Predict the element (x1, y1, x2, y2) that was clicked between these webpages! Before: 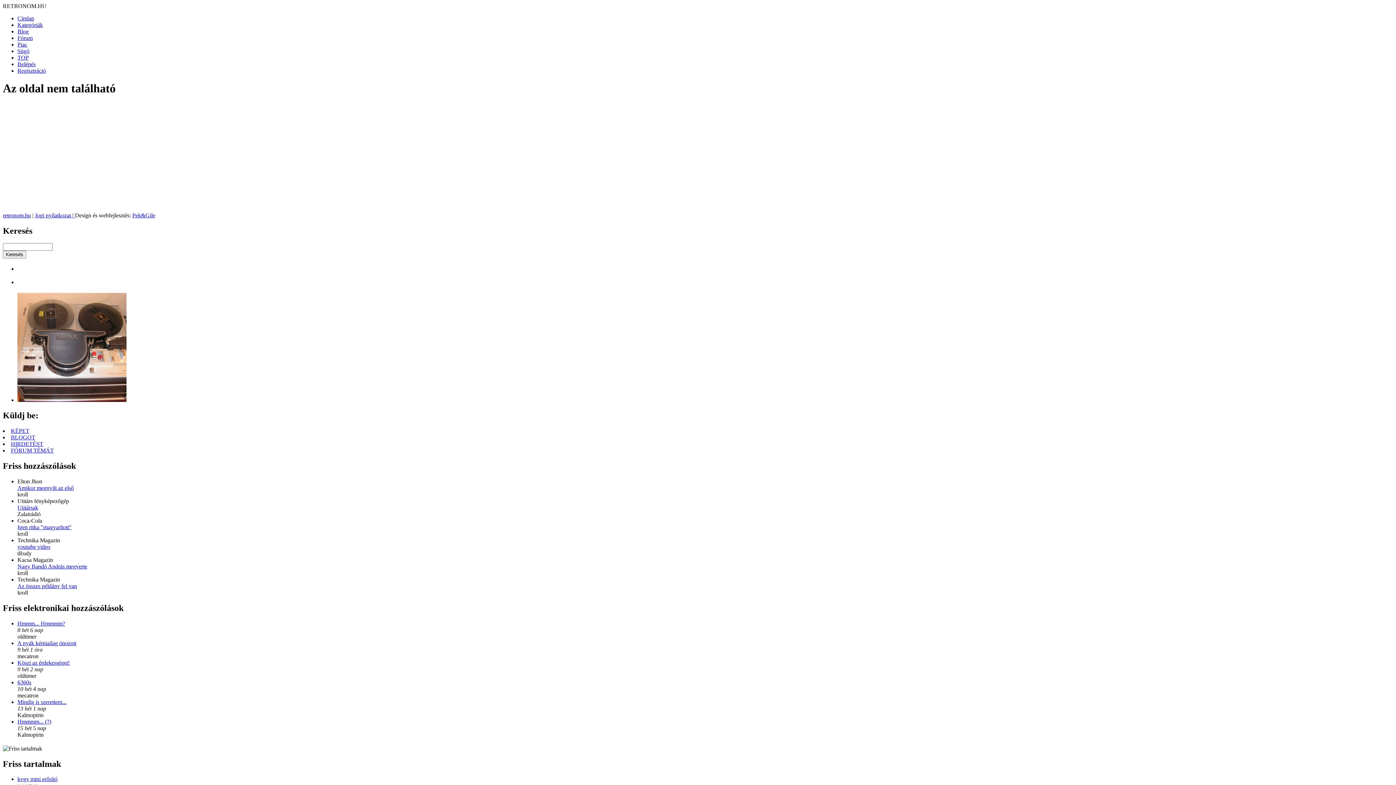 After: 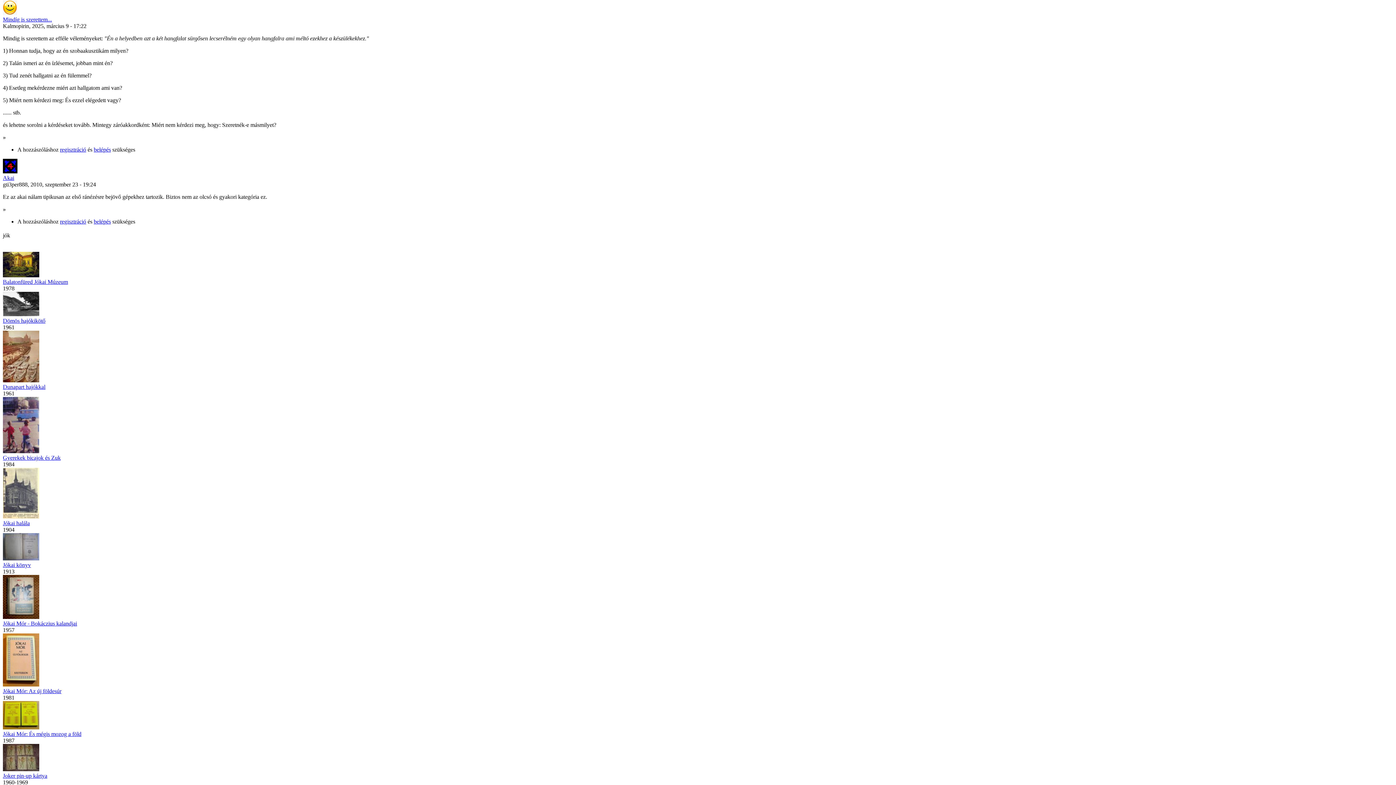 Action: label: Mindíg is szerettem... bbox: (17, 699, 66, 705)